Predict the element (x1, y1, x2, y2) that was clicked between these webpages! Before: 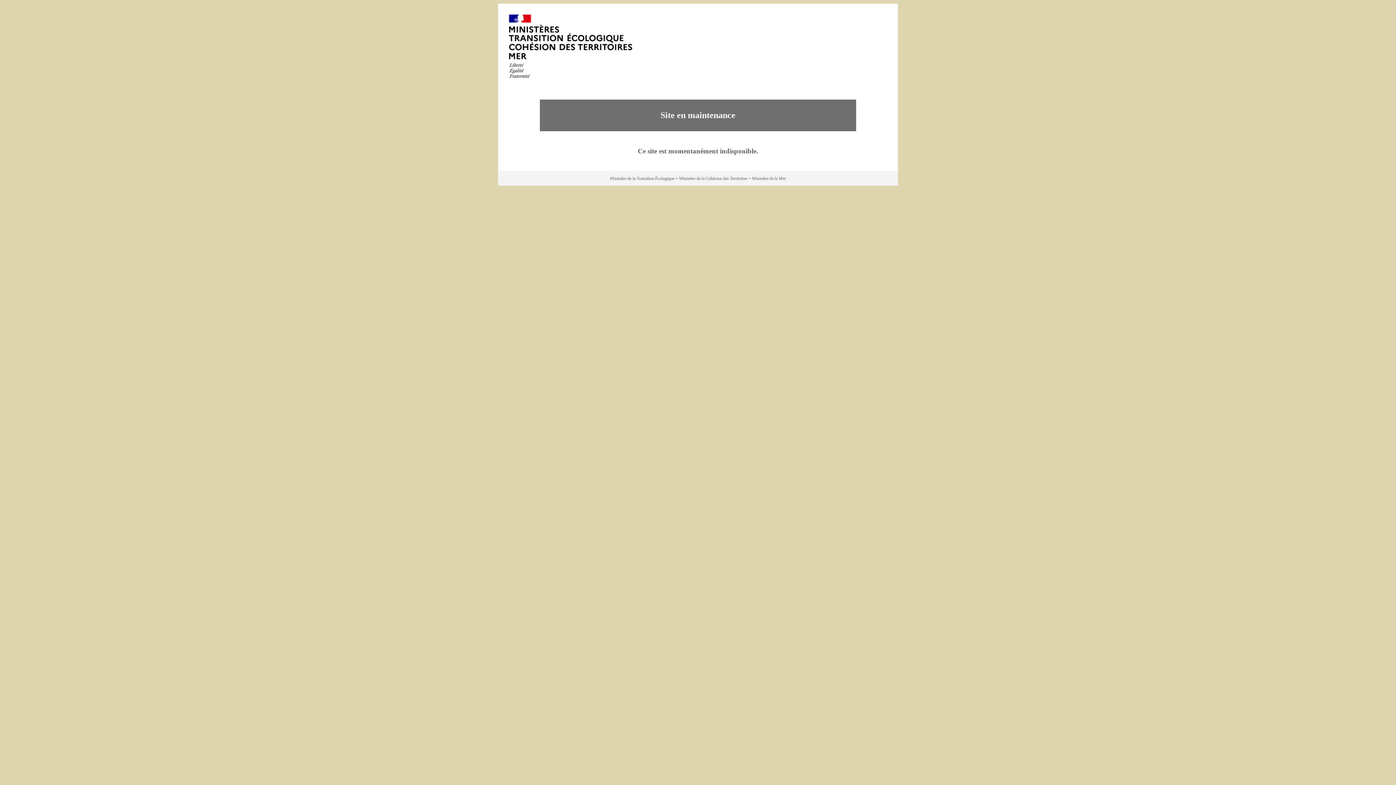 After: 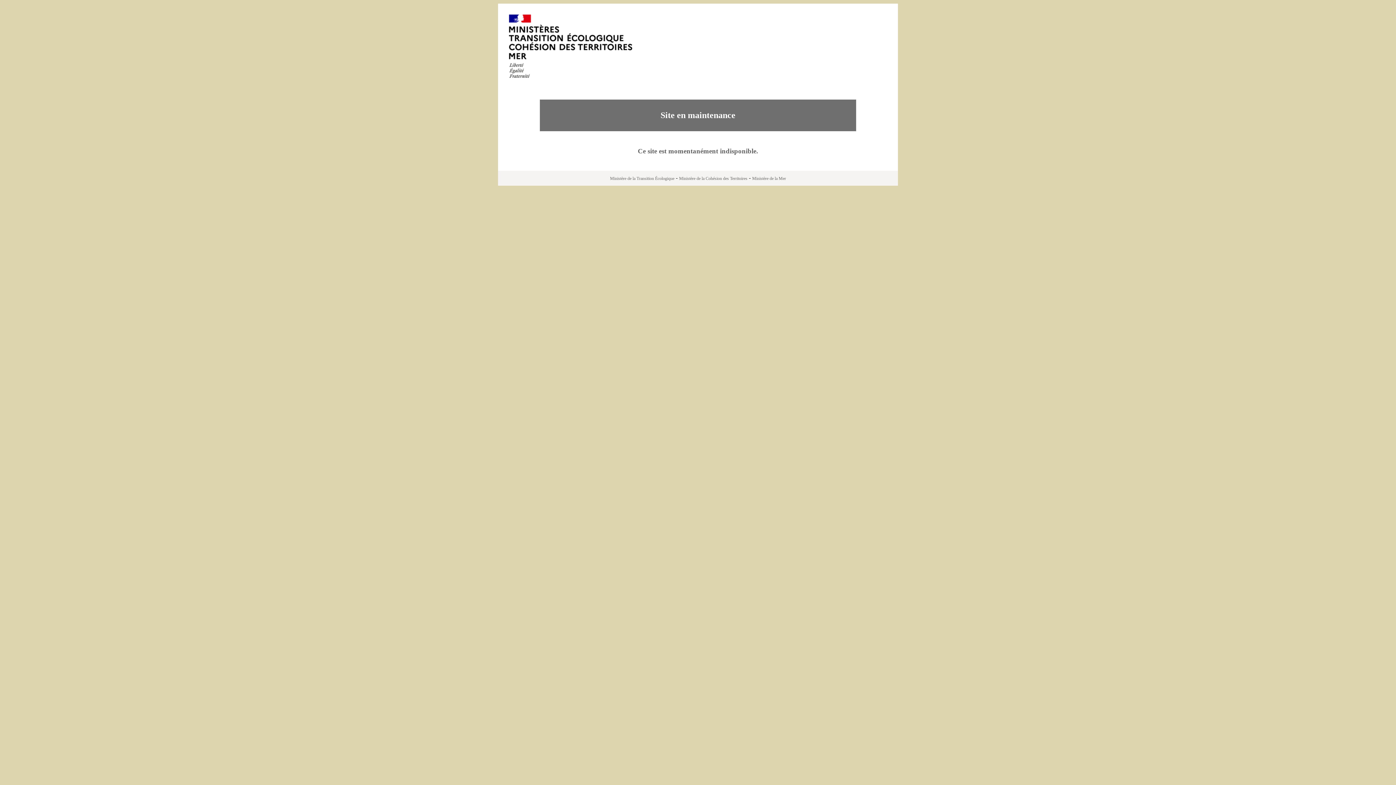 Action: label: Ministère de la Mer bbox: (752, 176, 786, 181)